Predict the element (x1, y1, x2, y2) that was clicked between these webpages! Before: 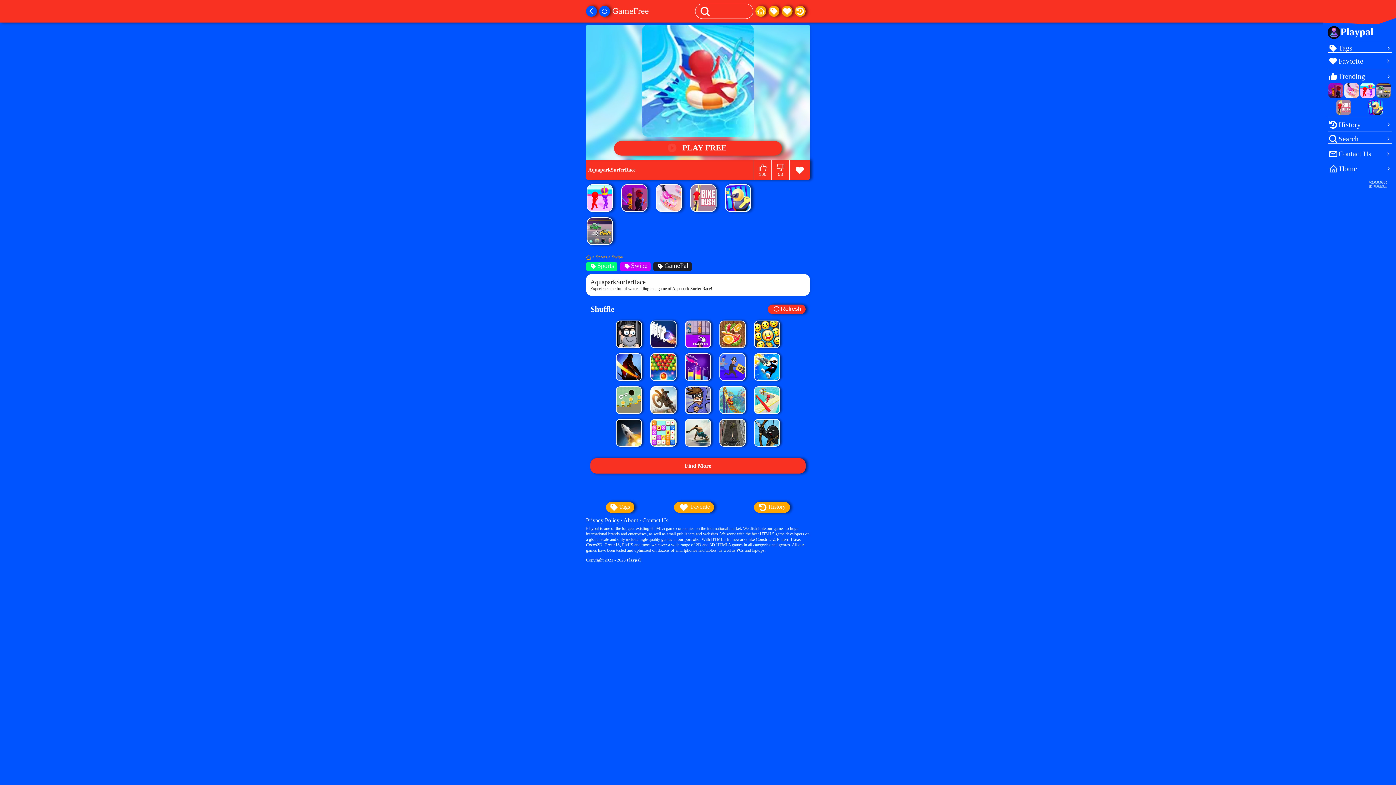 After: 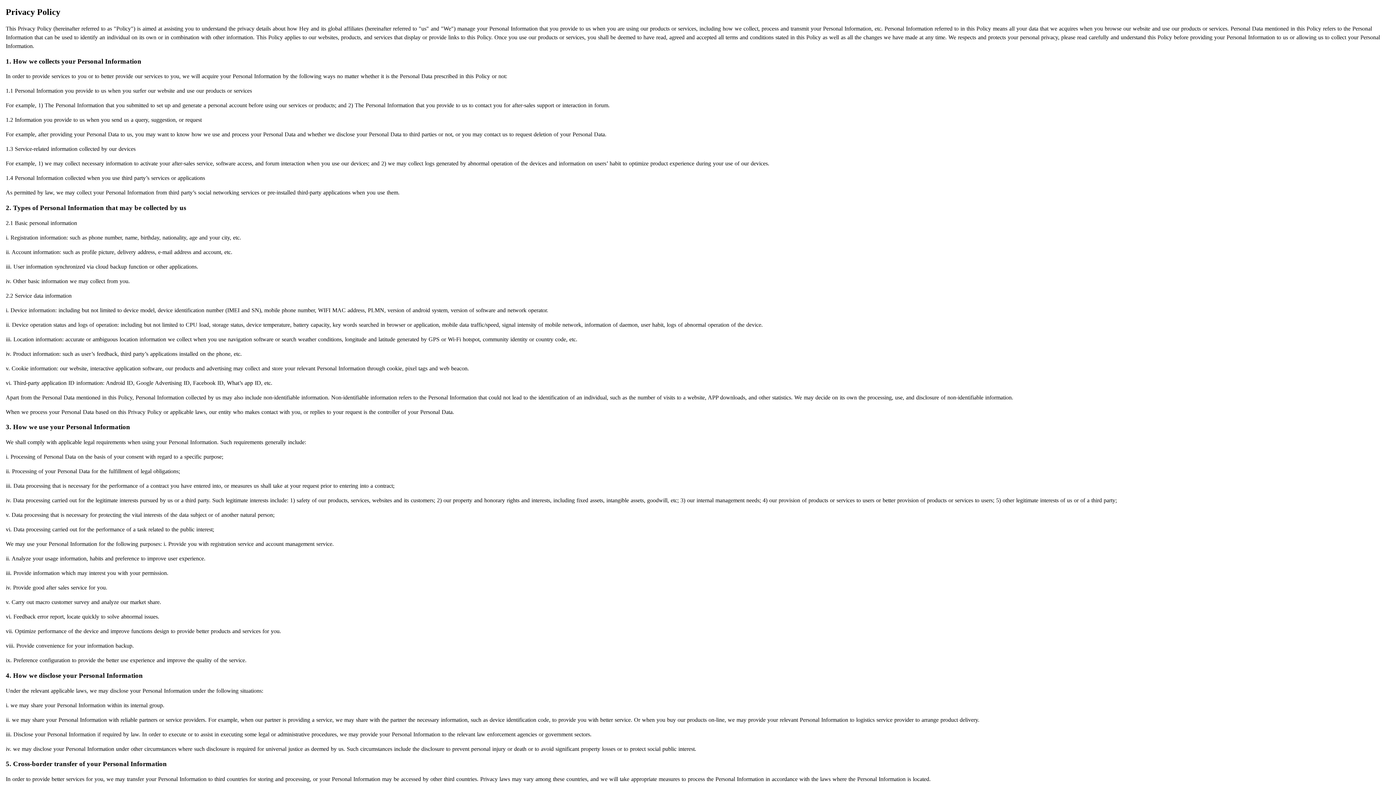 Action: bbox: (586, 590, 619, 596) label: Privacy Policy